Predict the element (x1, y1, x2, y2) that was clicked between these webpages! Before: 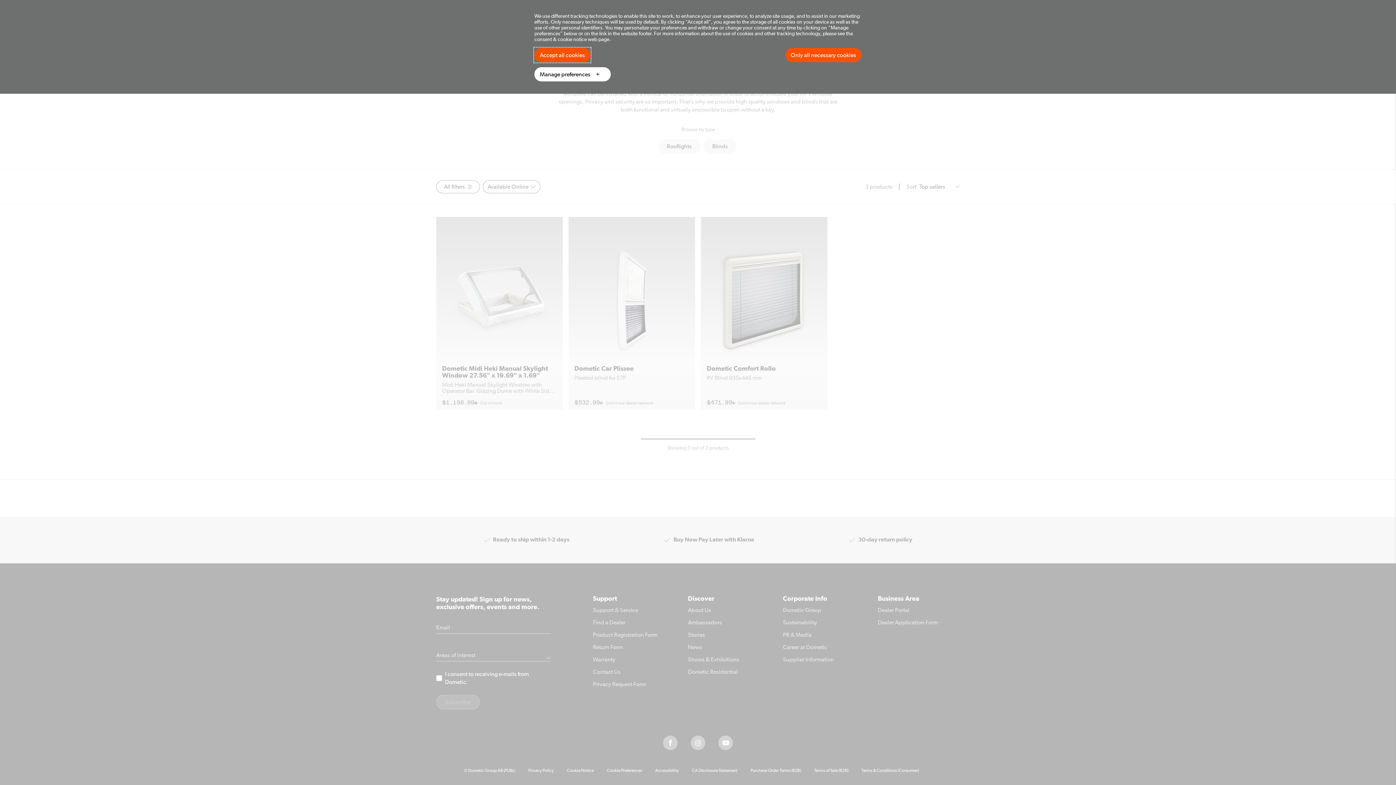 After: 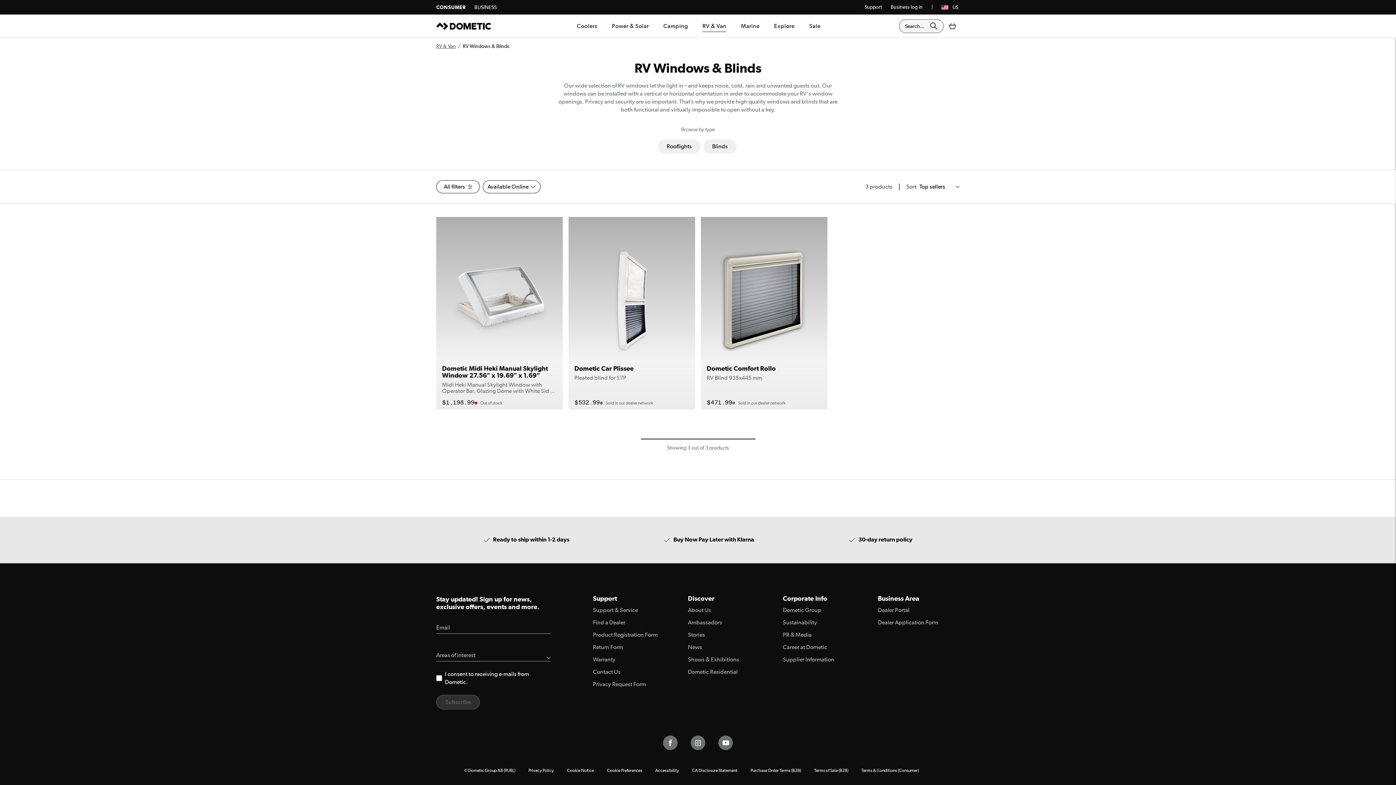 Action: label: Only all necessary cookies bbox: (785, 48, 861, 62)